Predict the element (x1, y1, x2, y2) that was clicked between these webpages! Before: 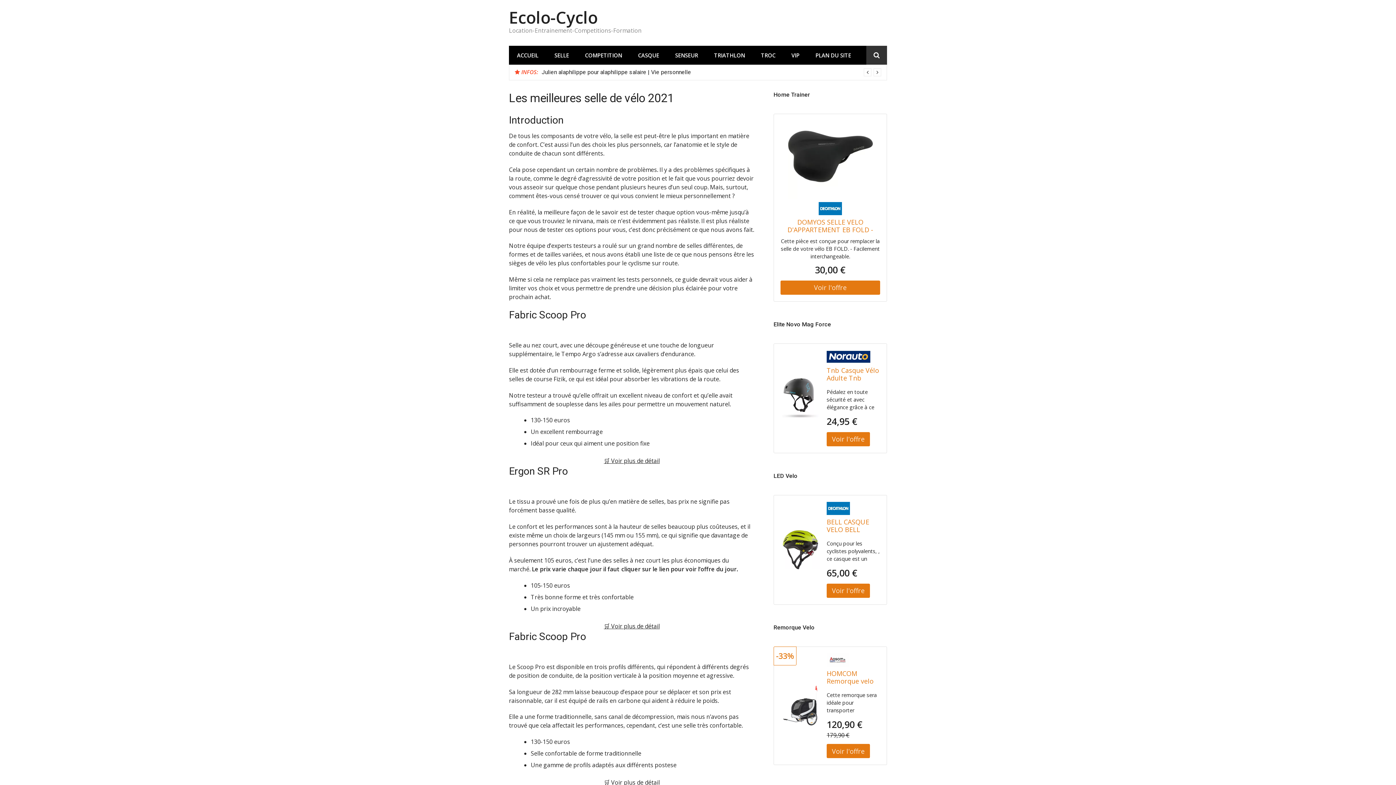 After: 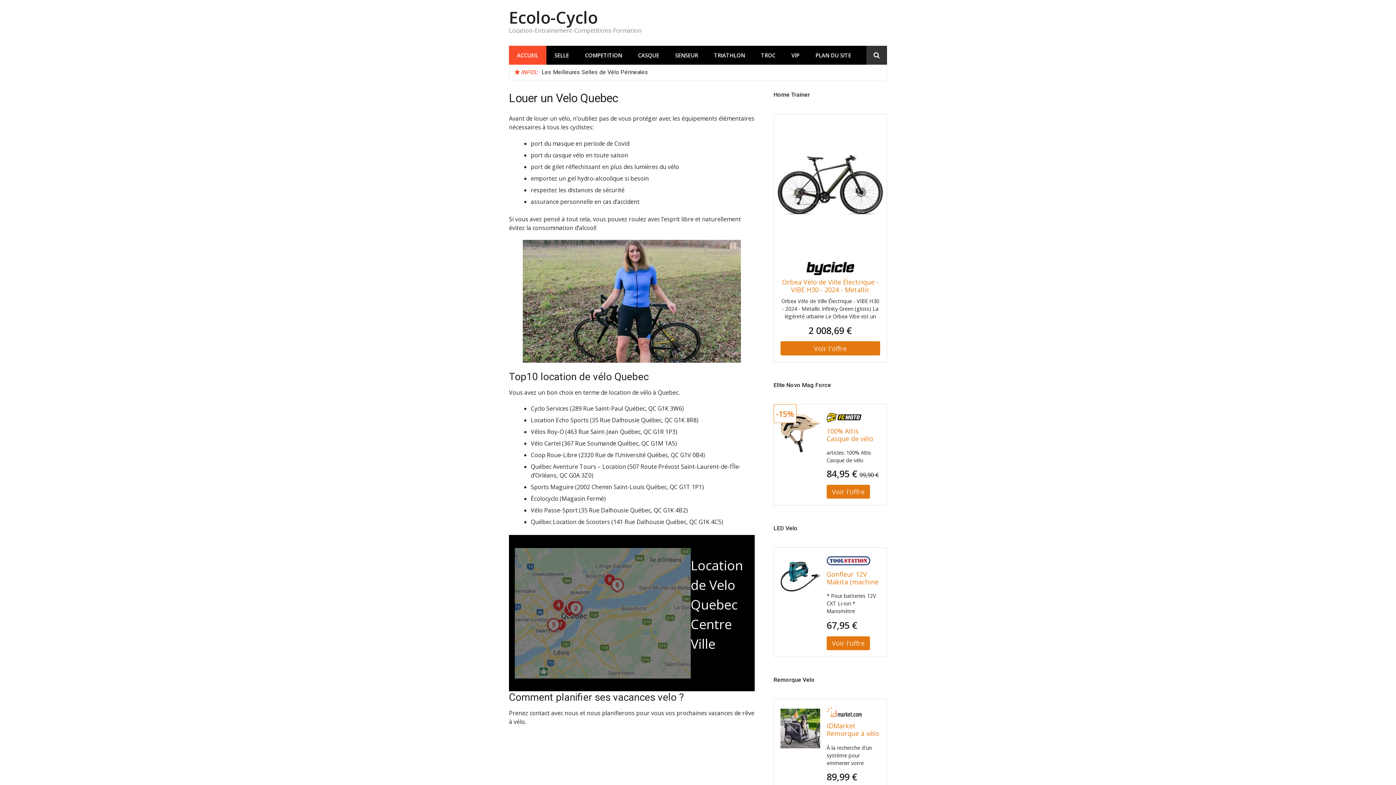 Action: bbox: (509, 45, 546, 64) label: ACCUEIL